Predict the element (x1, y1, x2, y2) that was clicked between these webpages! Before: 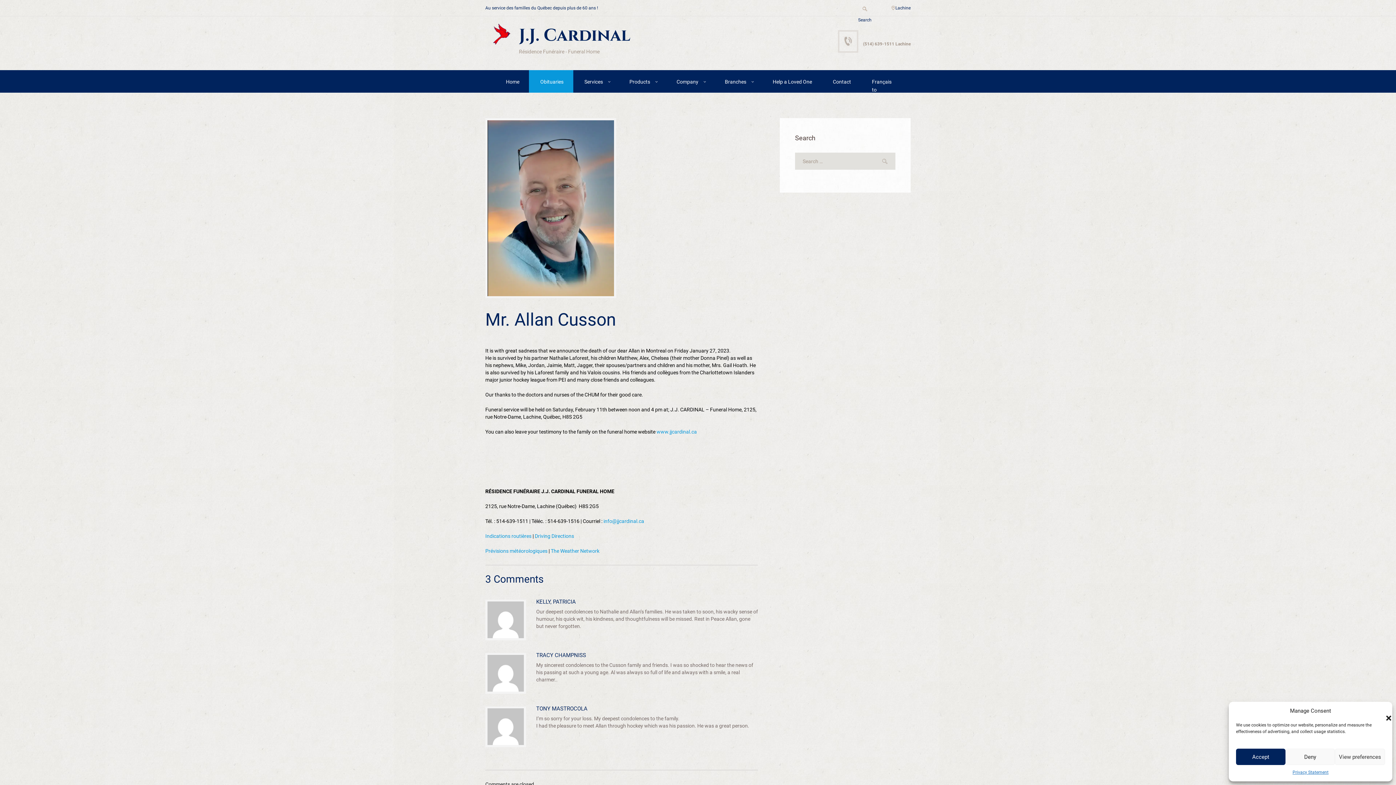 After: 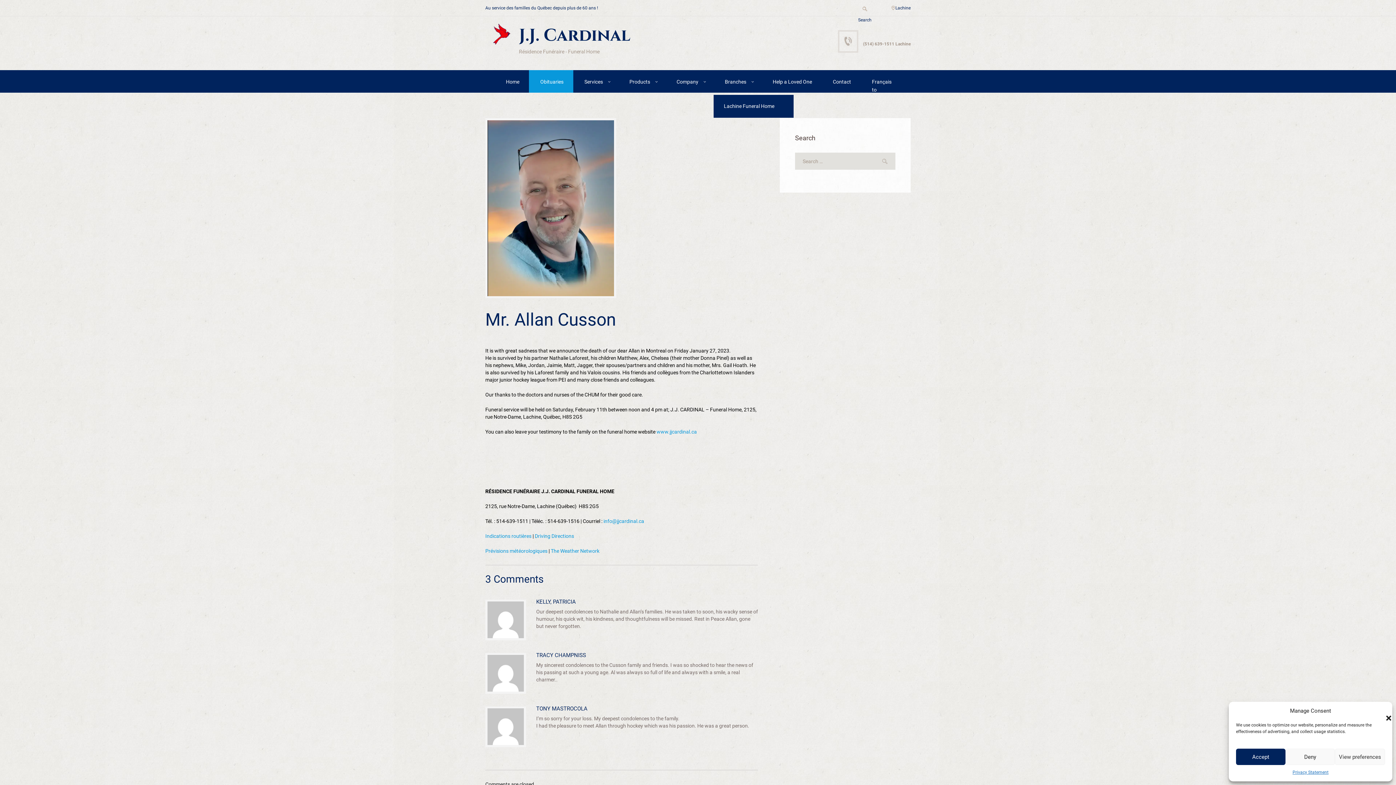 Action: label: Branches bbox: (719, 70, 750, 92)